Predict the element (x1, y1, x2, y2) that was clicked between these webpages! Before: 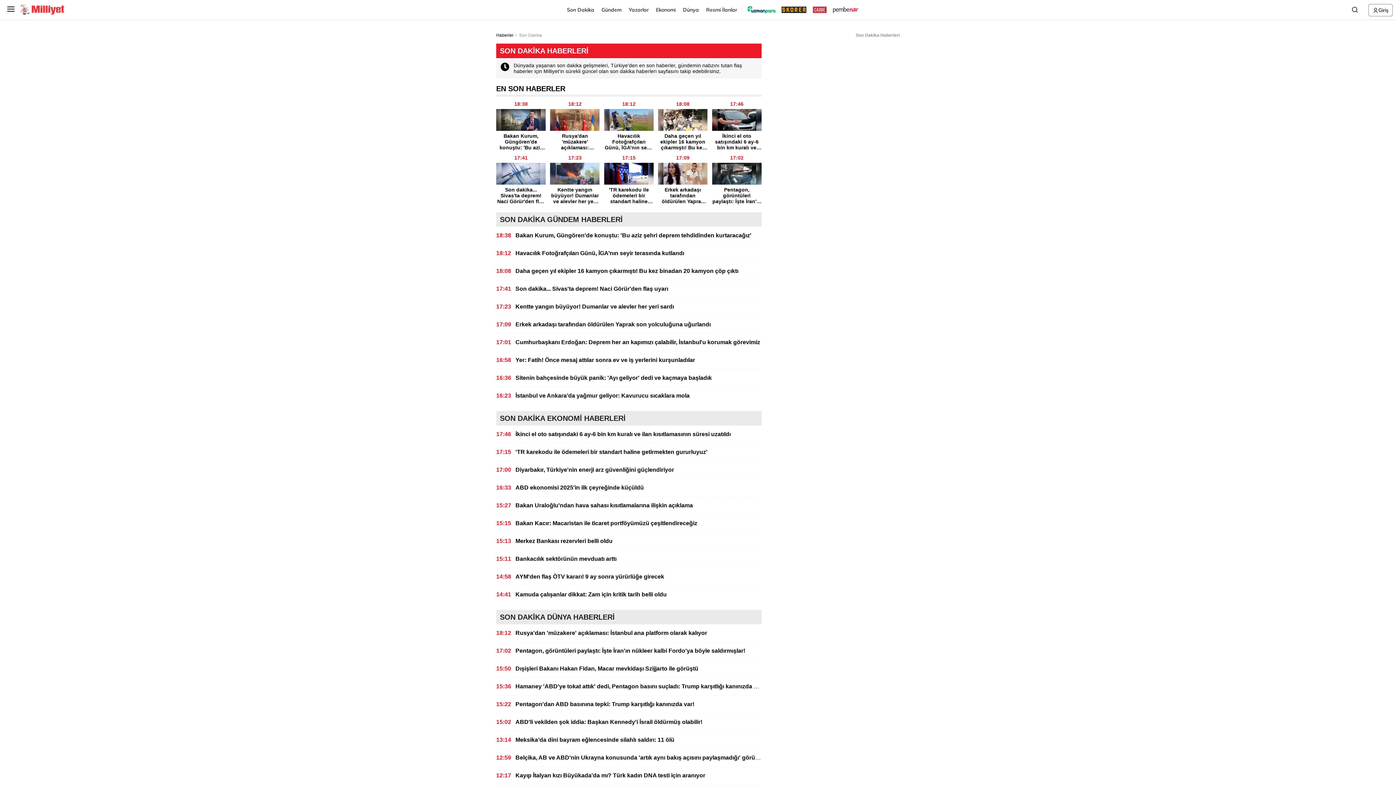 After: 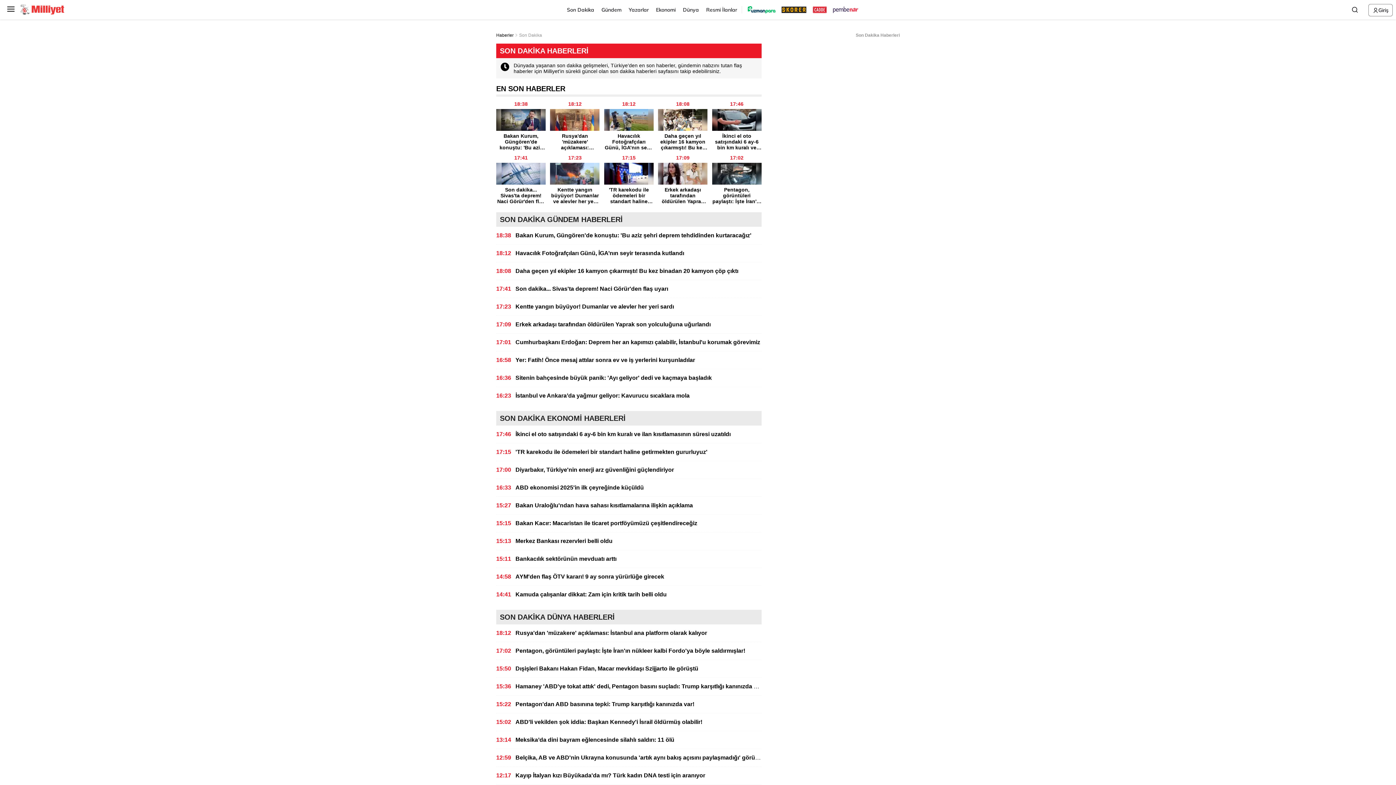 Action: label: Son dakika... Sivas'ta deprem! Naci Görür'den flaş uyarı bbox: (496, 162, 545, 204)